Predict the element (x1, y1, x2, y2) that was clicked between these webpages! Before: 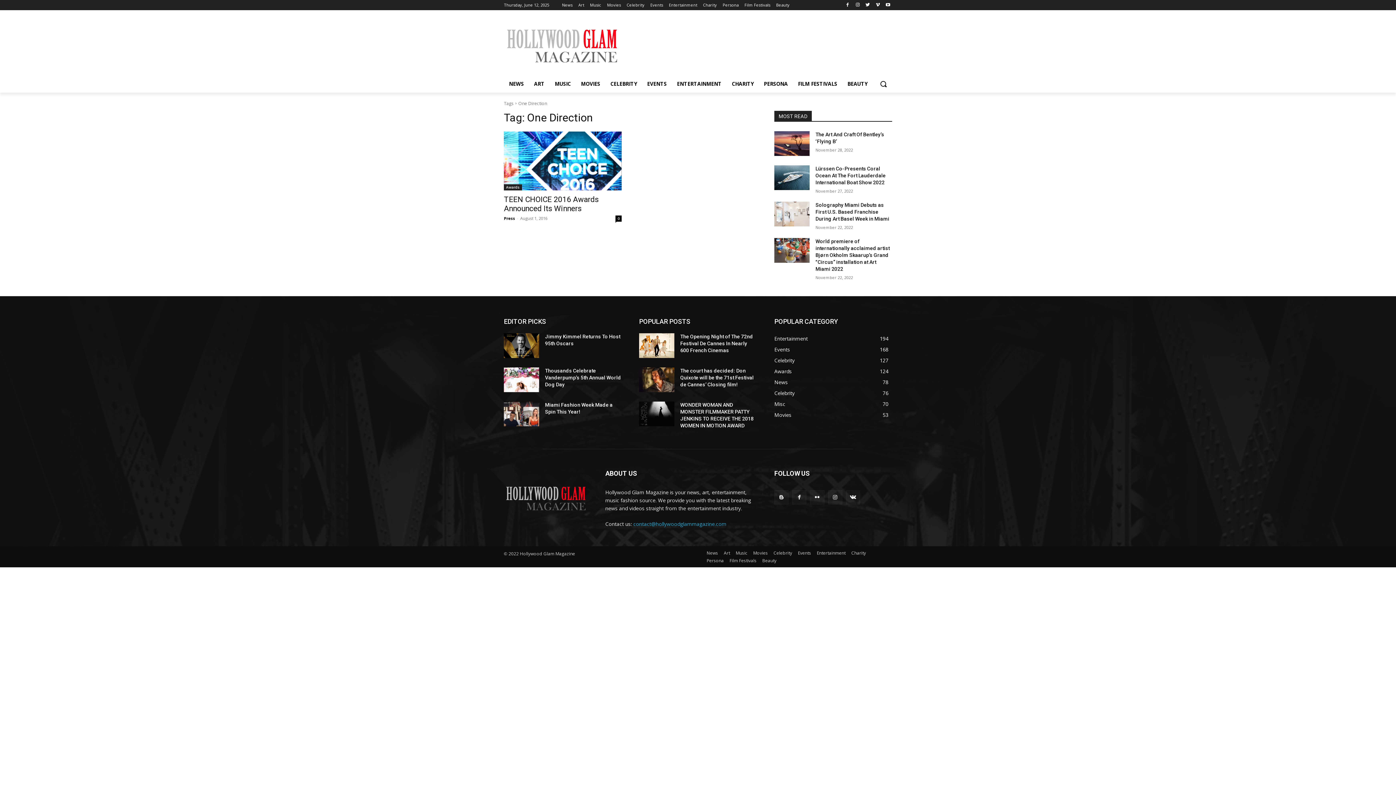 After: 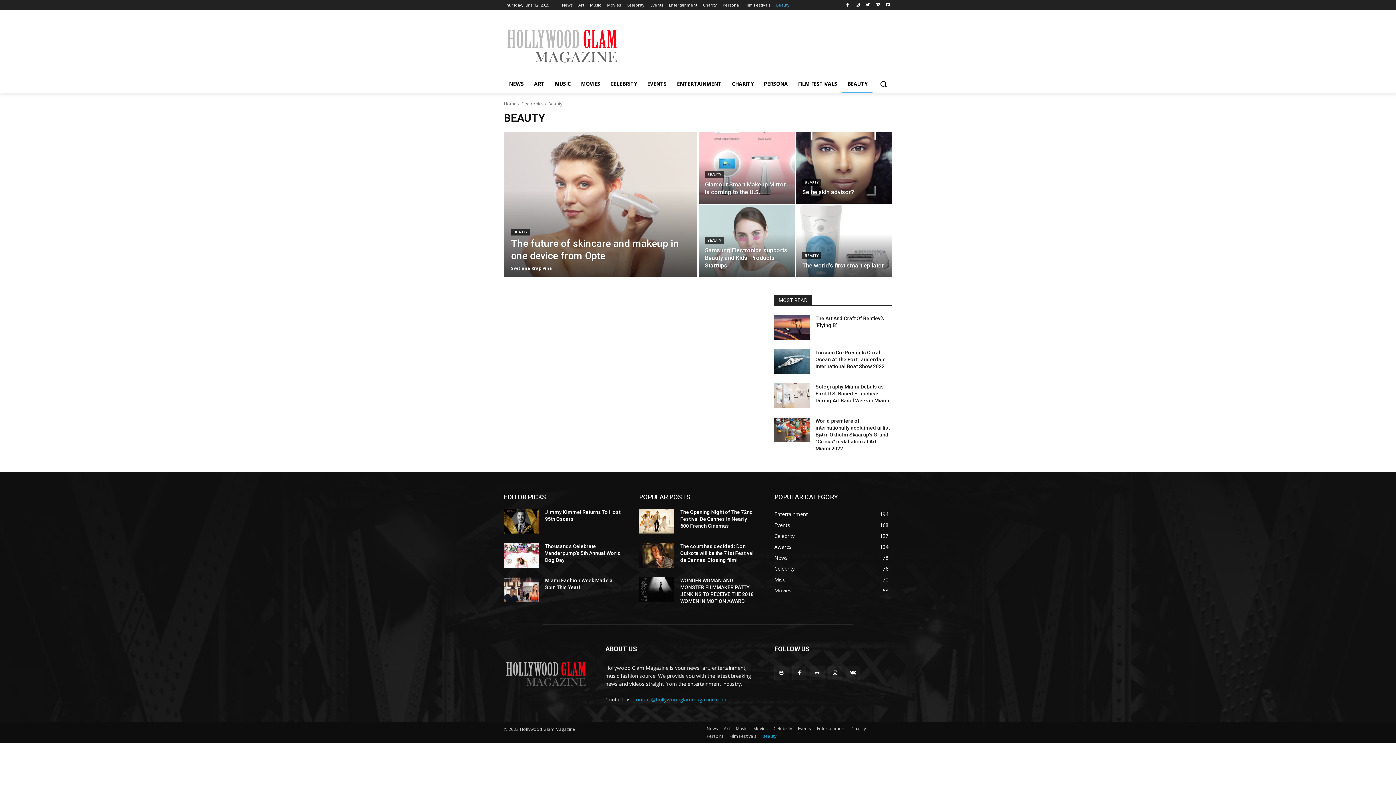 Action: bbox: (776, 0, 789, 10) label: Beauty